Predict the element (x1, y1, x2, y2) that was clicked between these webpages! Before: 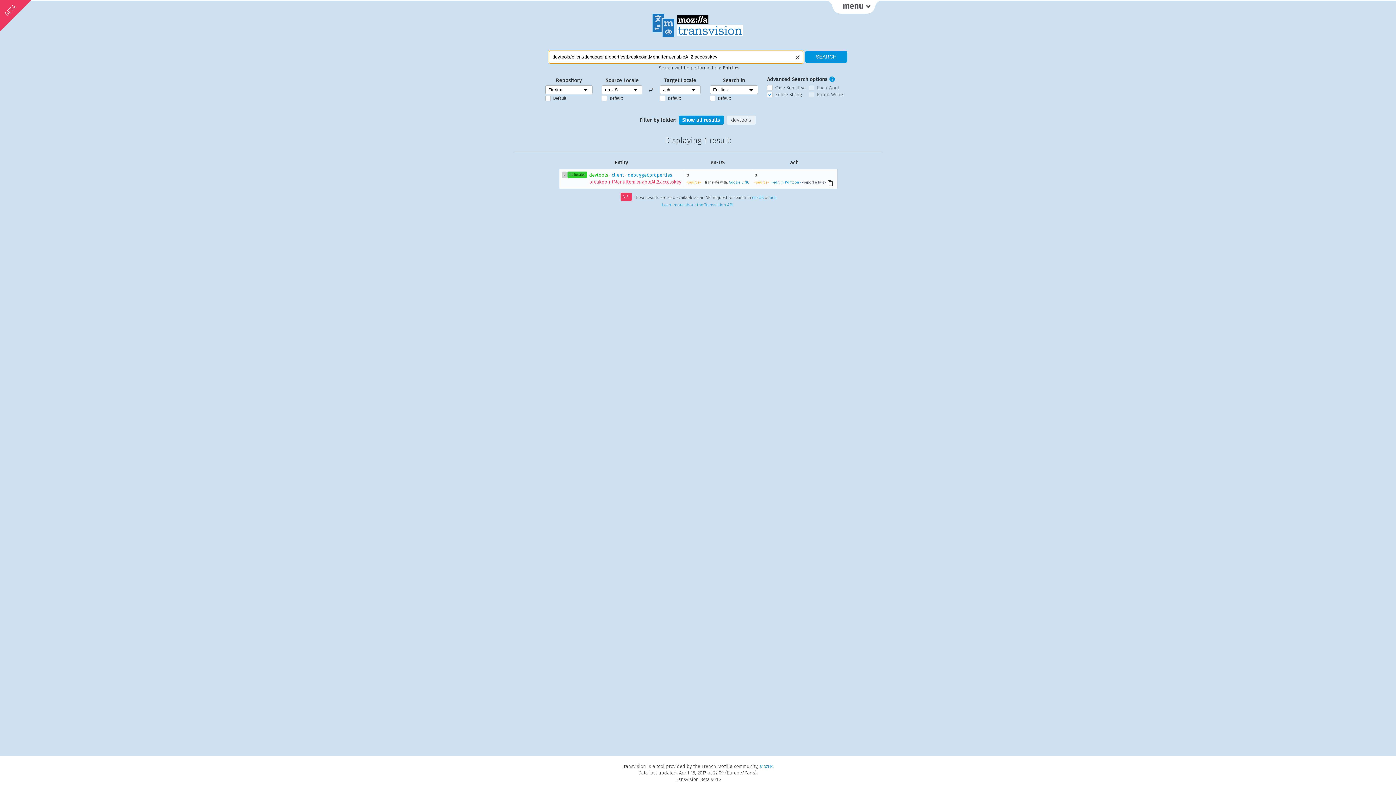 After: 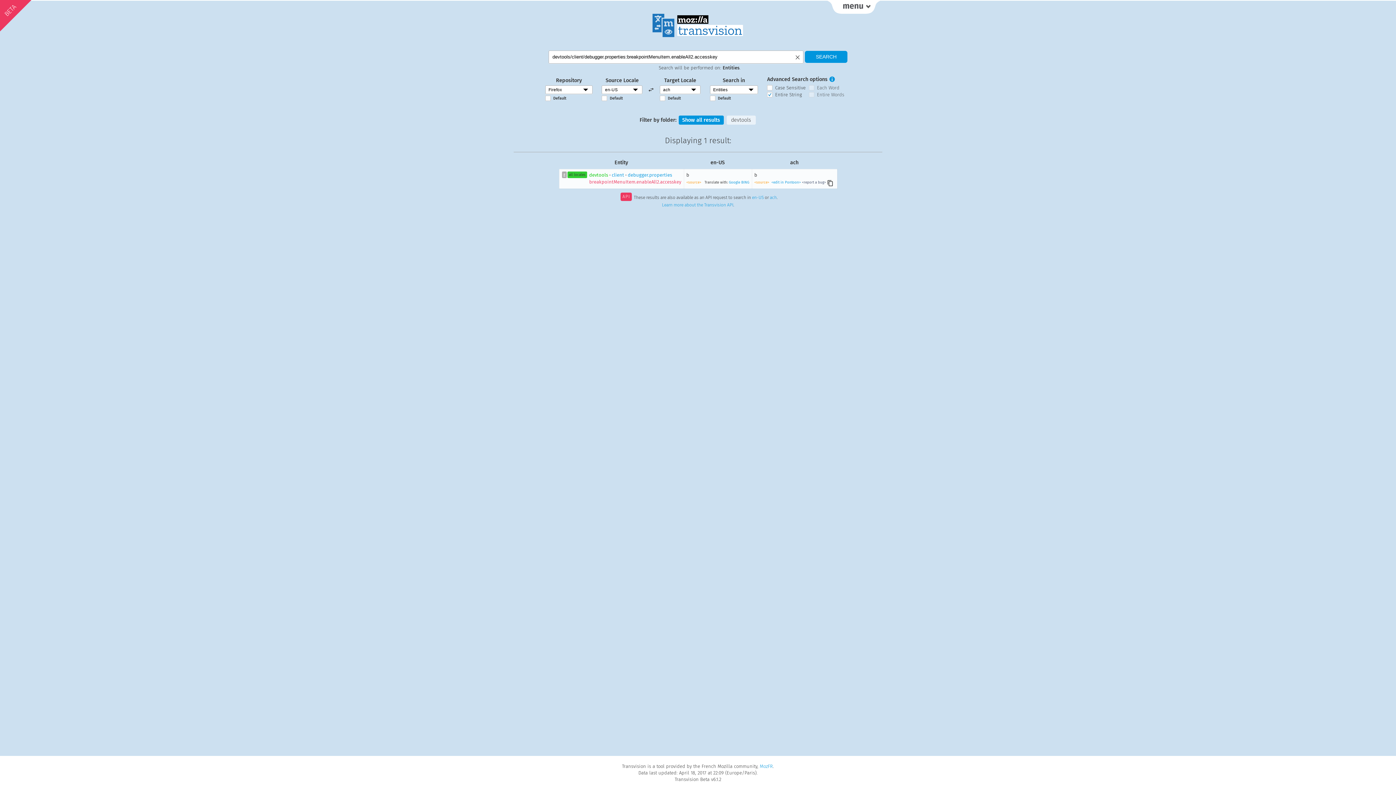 Action: bbox: (562, 171, 566, 178) label: #